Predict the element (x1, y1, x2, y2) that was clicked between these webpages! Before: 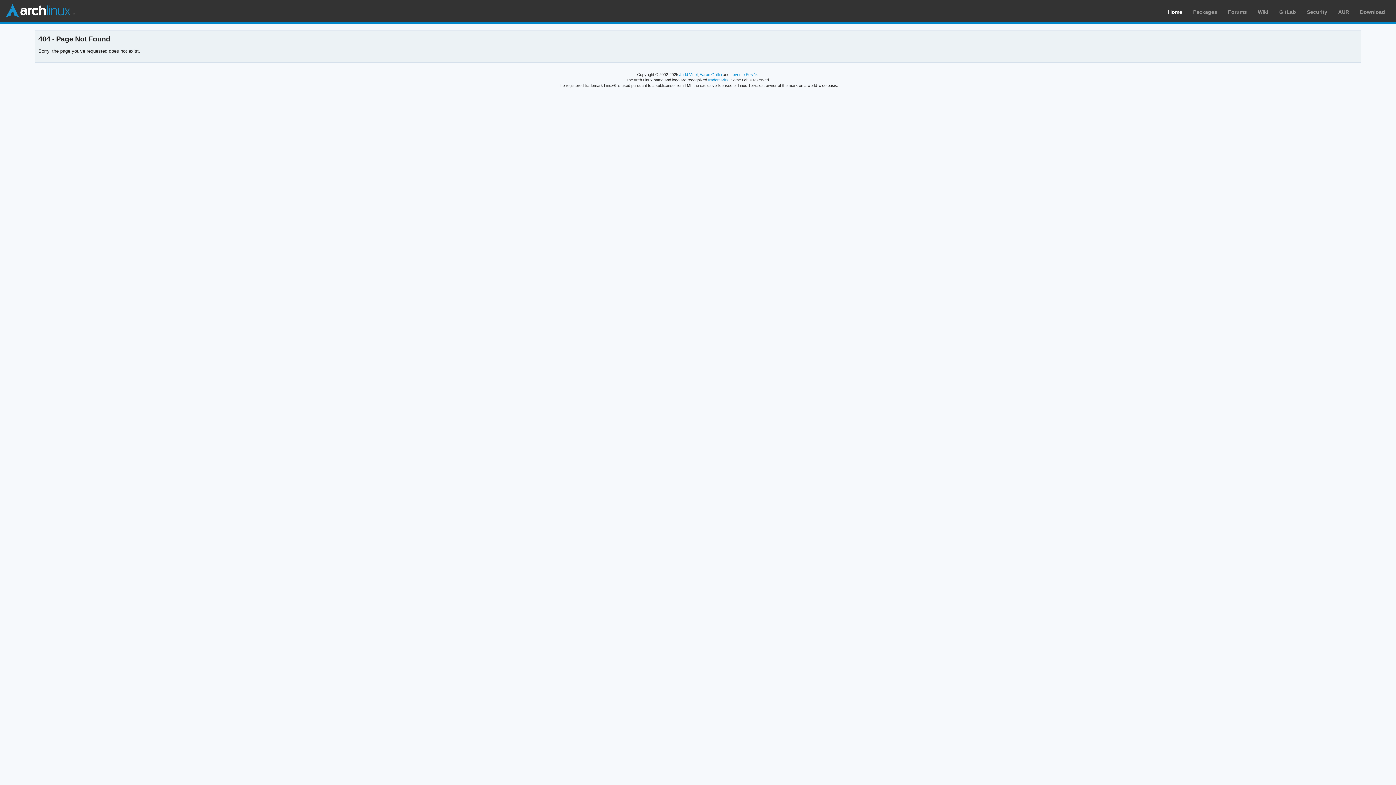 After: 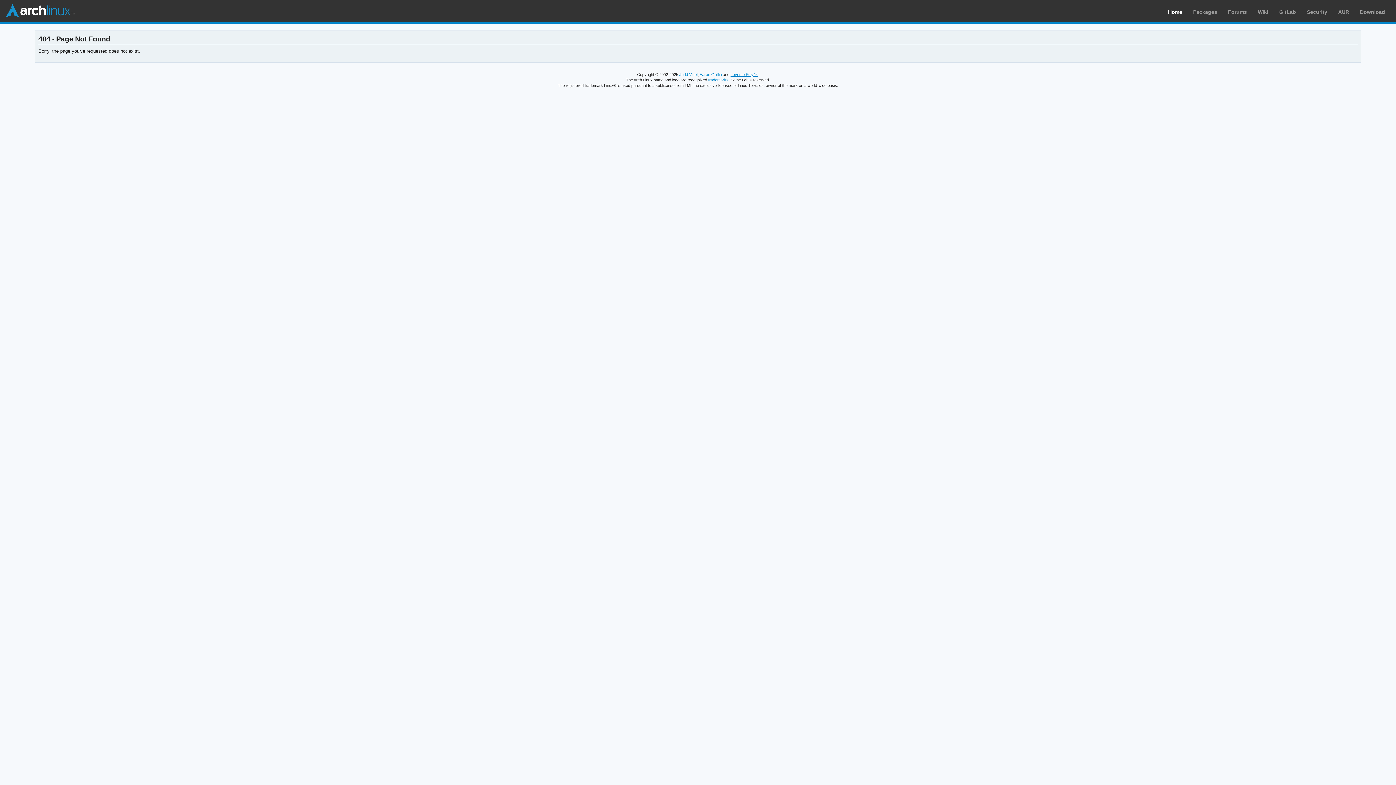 Action: label: Levente Polyák bbox: (730, 72, 758, 76)